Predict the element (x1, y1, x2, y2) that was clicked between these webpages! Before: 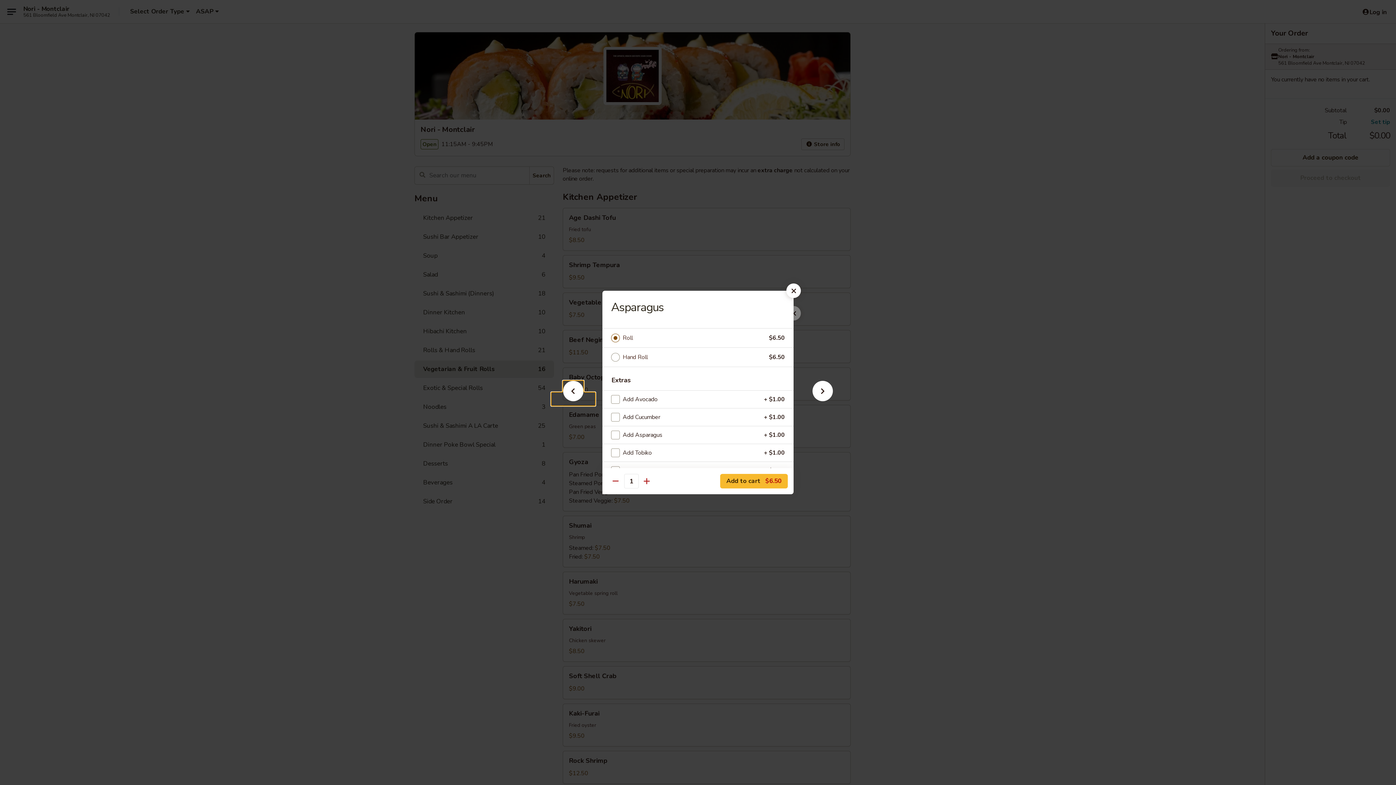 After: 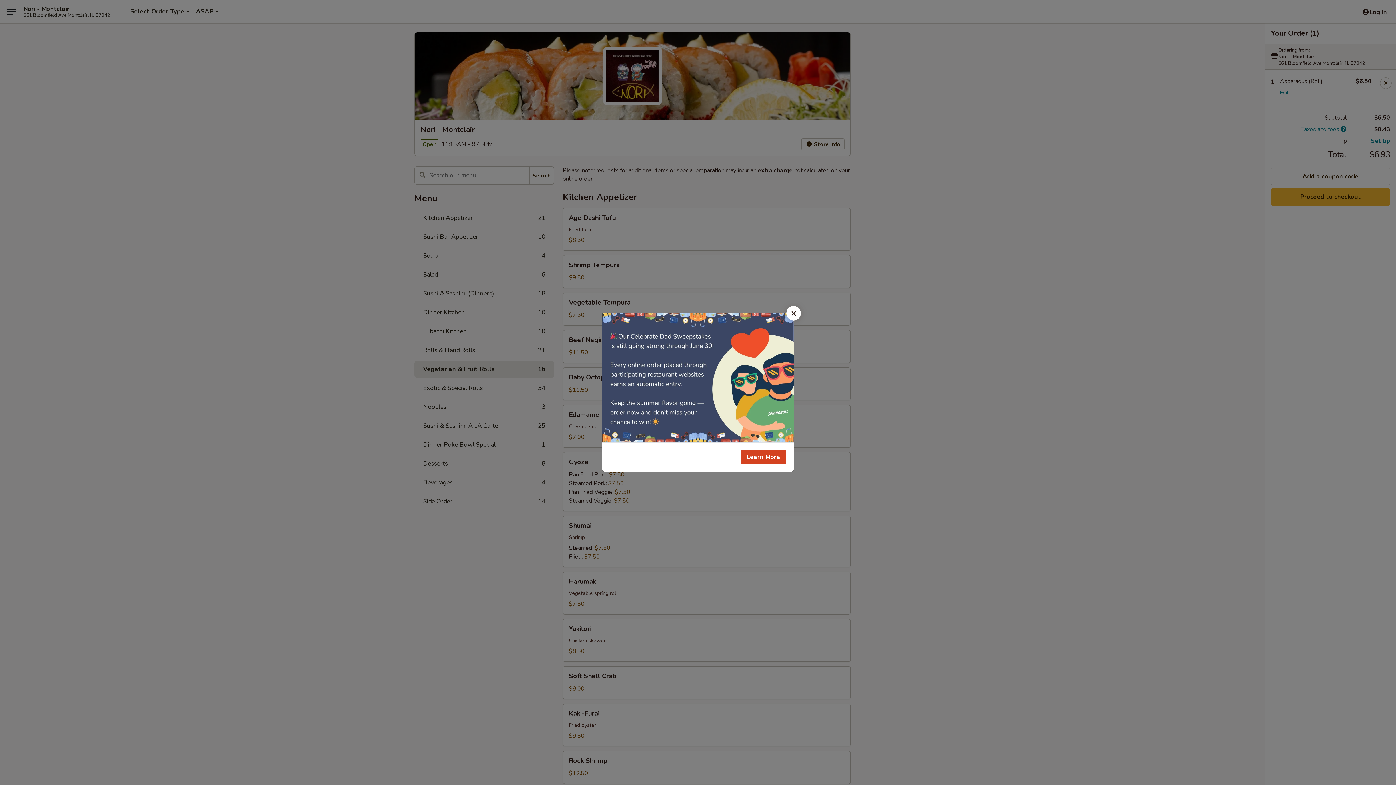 Action: label: Add to cart $6.50 bbox: (720, 474, 788, 488)